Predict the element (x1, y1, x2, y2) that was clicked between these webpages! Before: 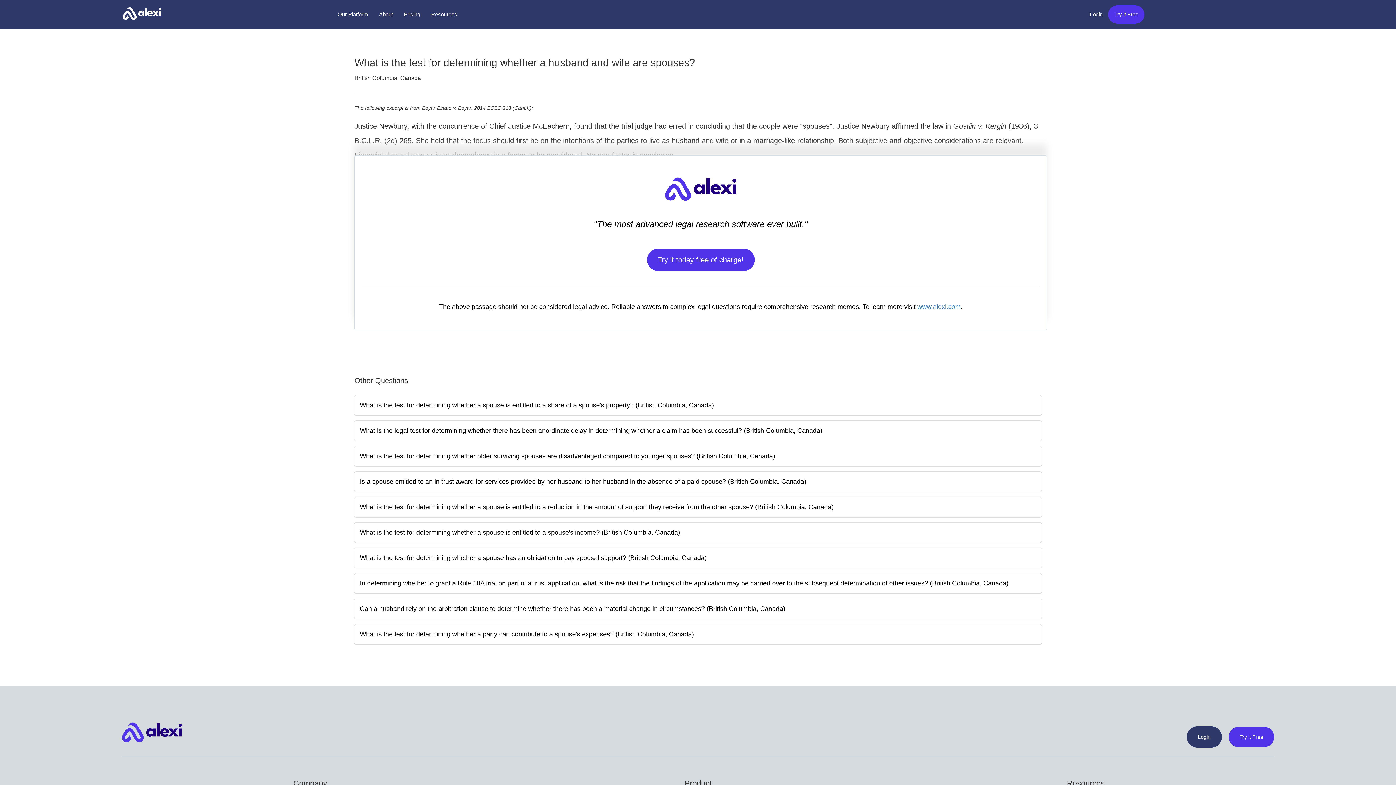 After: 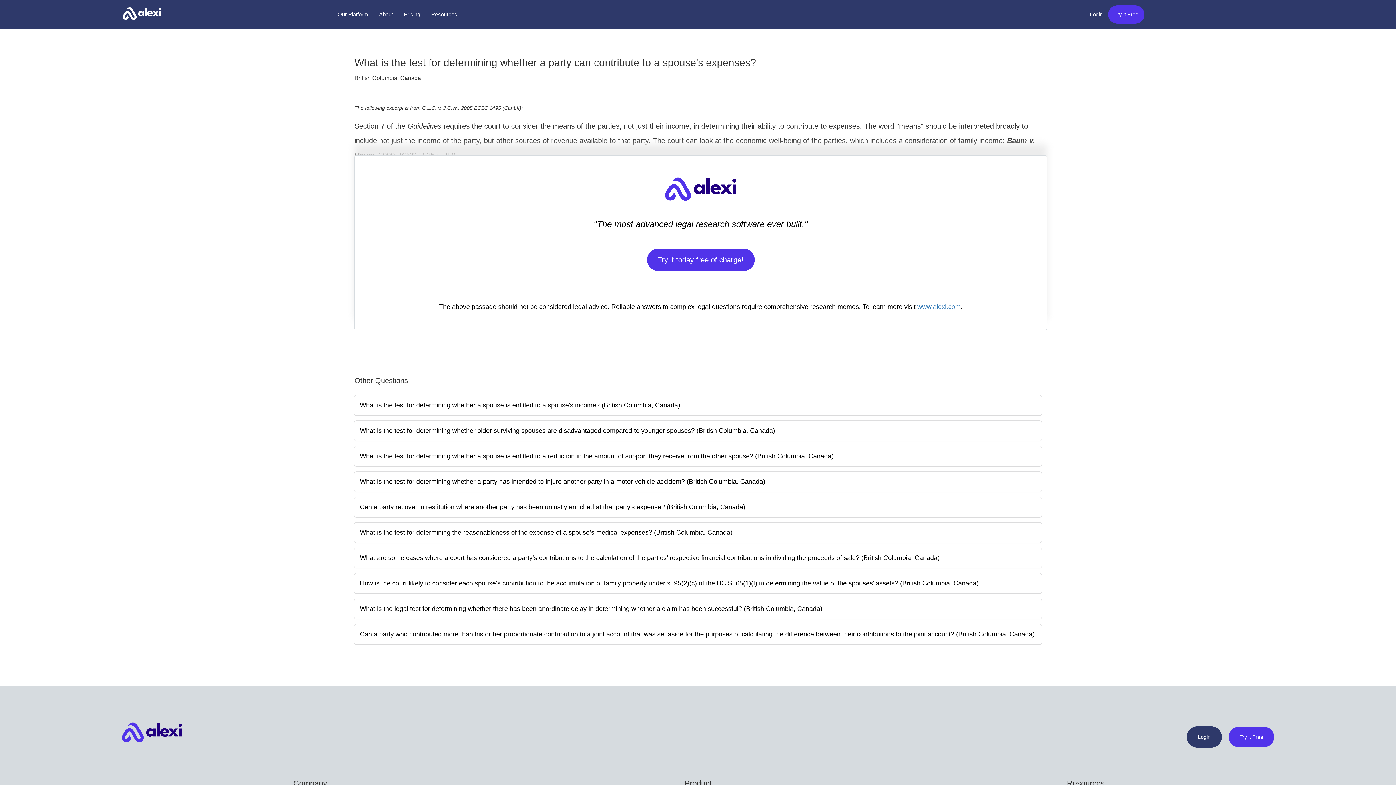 Action: label: What is the test for determining whether a party can contribute to a spouse's expenses? (British Columbia, Canada) bbox: (354, 624, 1041, 644)